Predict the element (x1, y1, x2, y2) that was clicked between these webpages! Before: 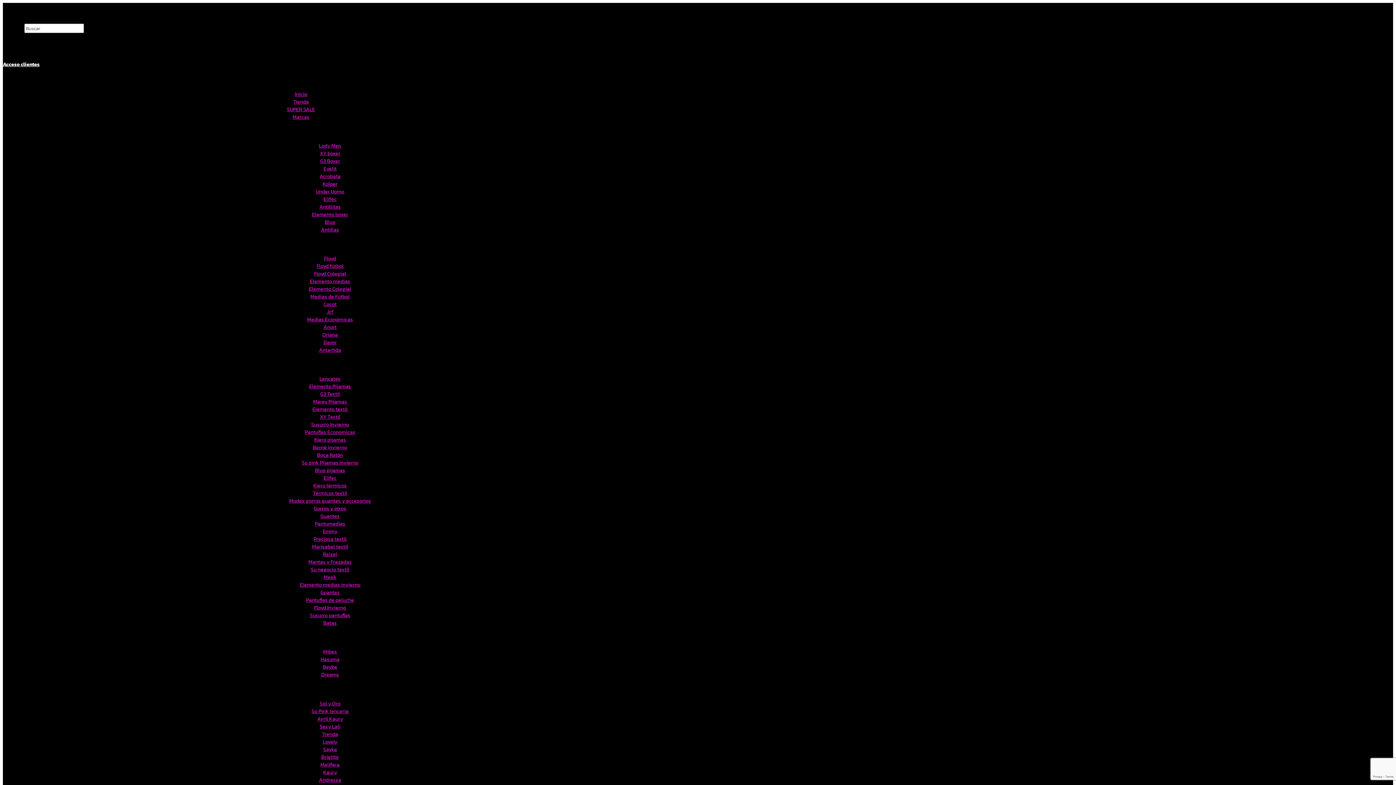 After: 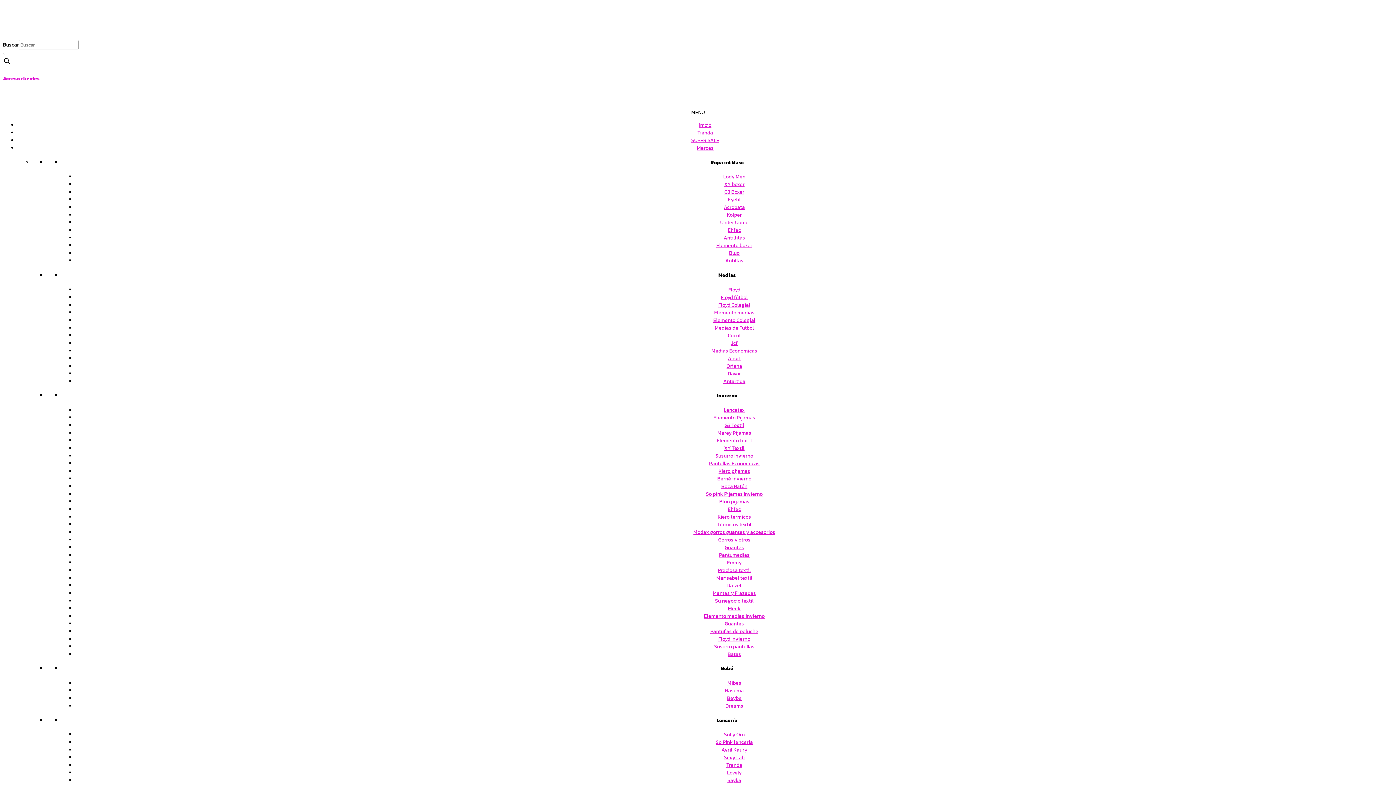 Action: bbox: (312, 543, 348, 551) label: Marisabel textil